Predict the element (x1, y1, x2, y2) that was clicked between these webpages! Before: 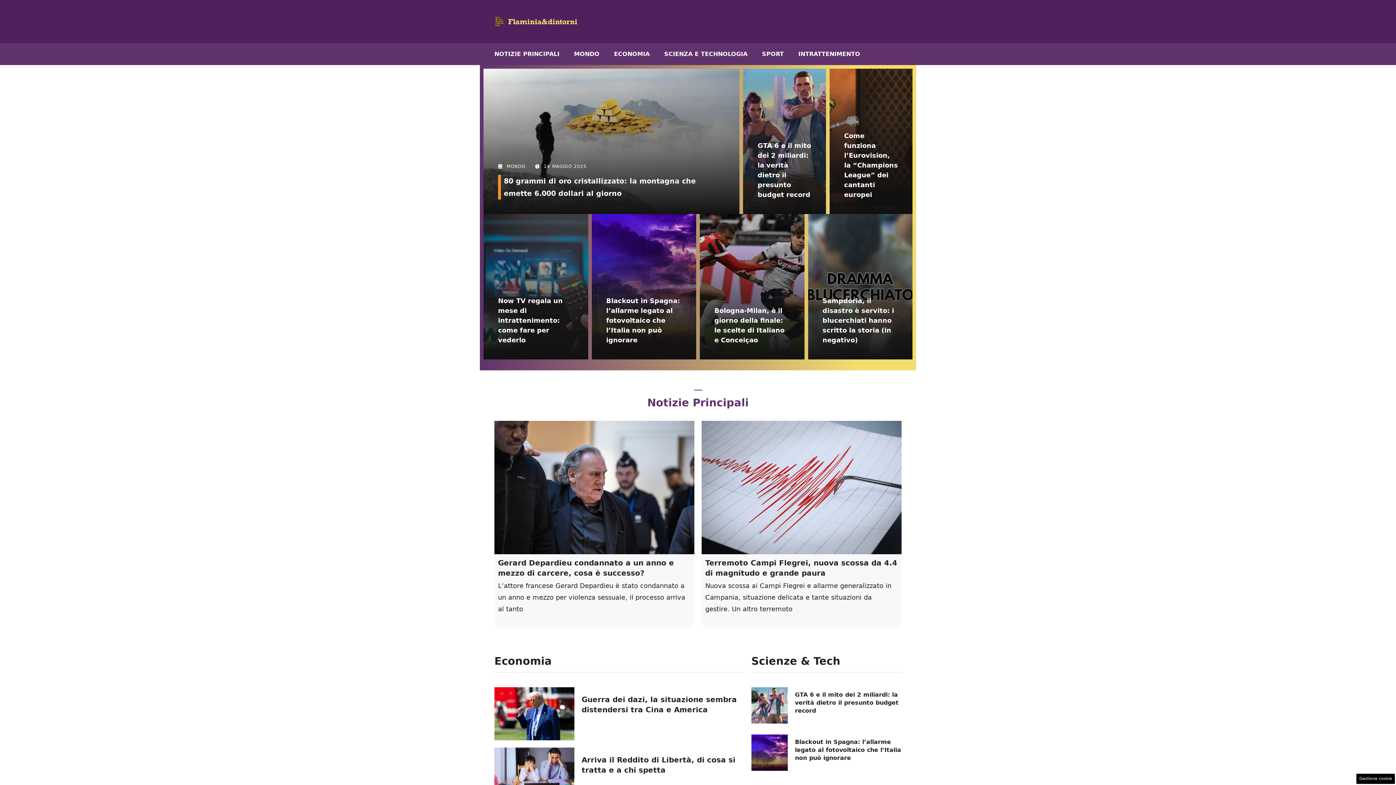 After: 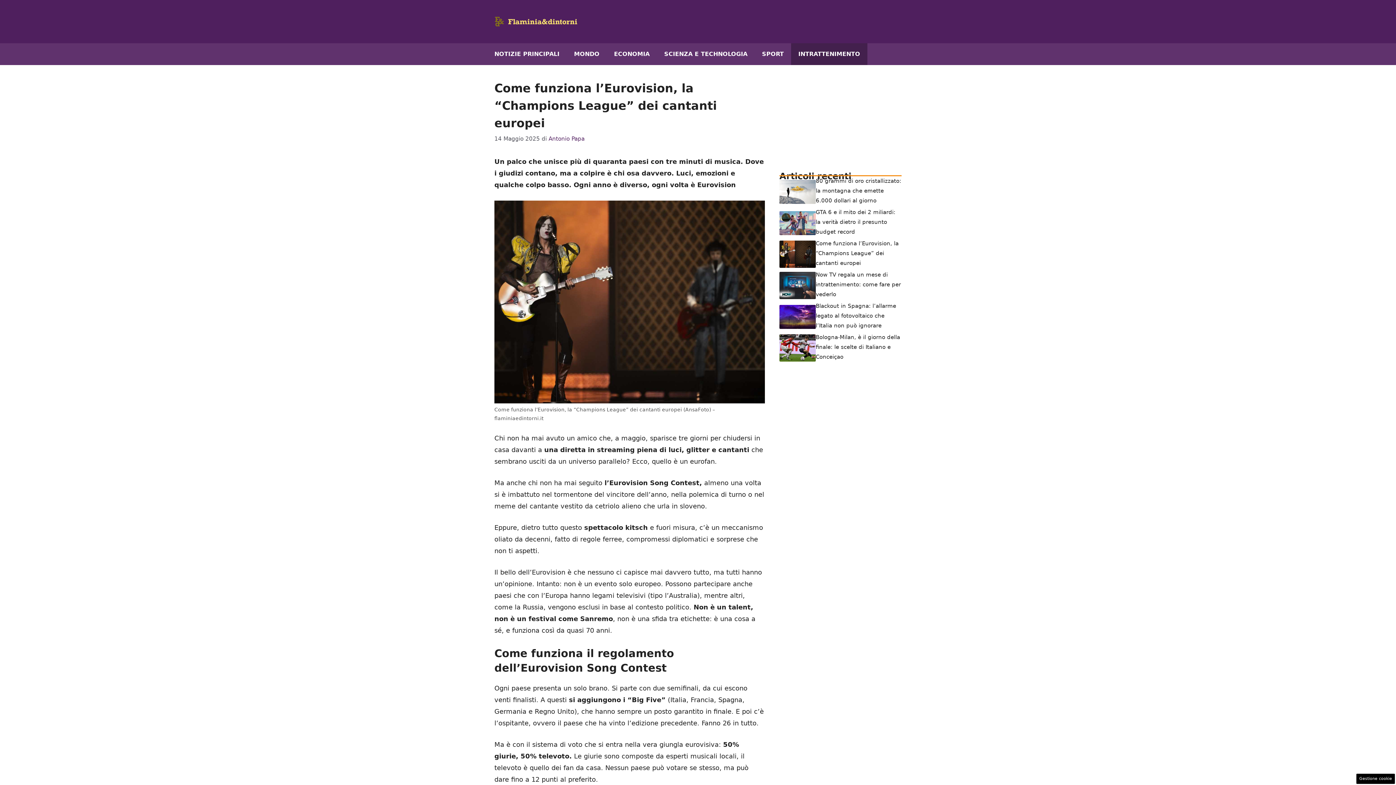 Action: label: Come funziona l’Eurovision, la “Champions League” dei cantanti europei bbox: (844, 131, 898, 198)